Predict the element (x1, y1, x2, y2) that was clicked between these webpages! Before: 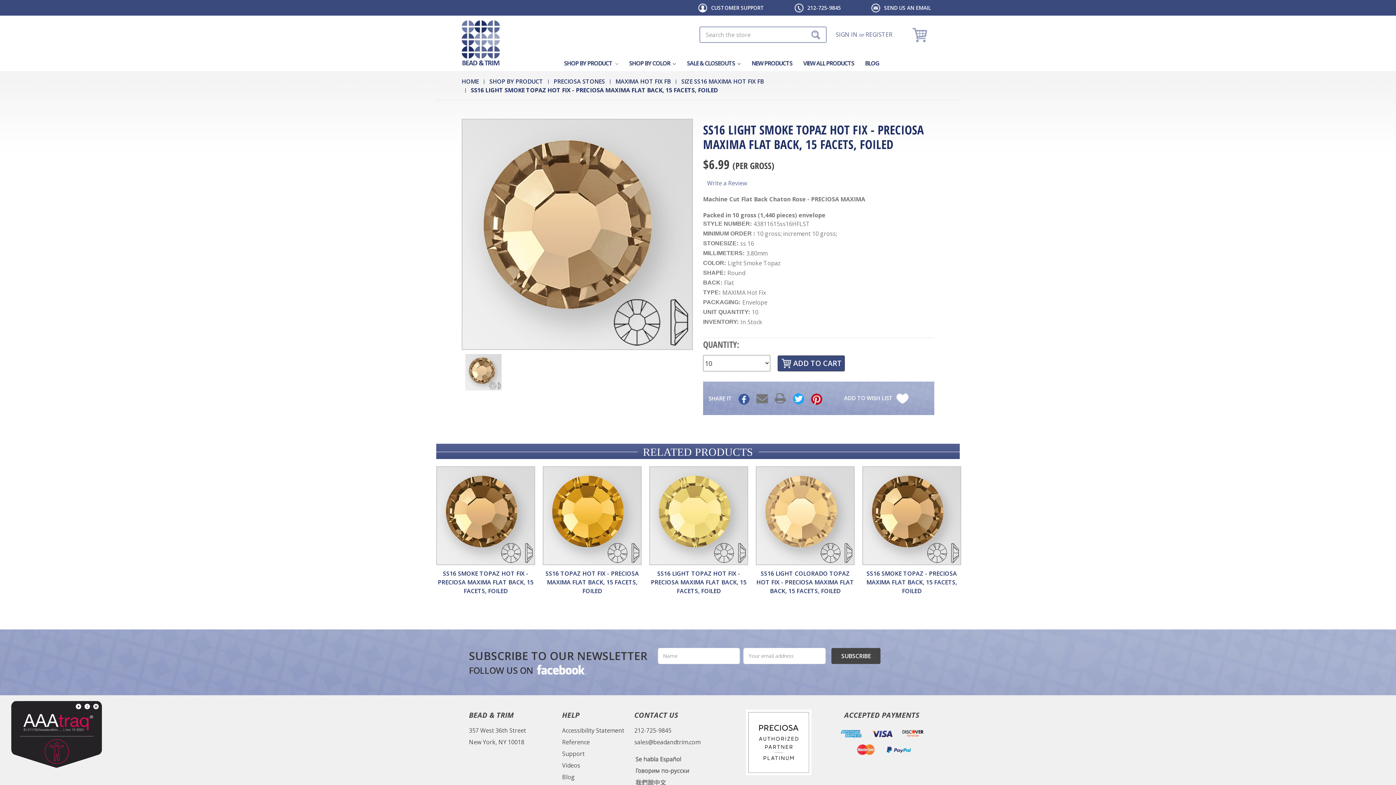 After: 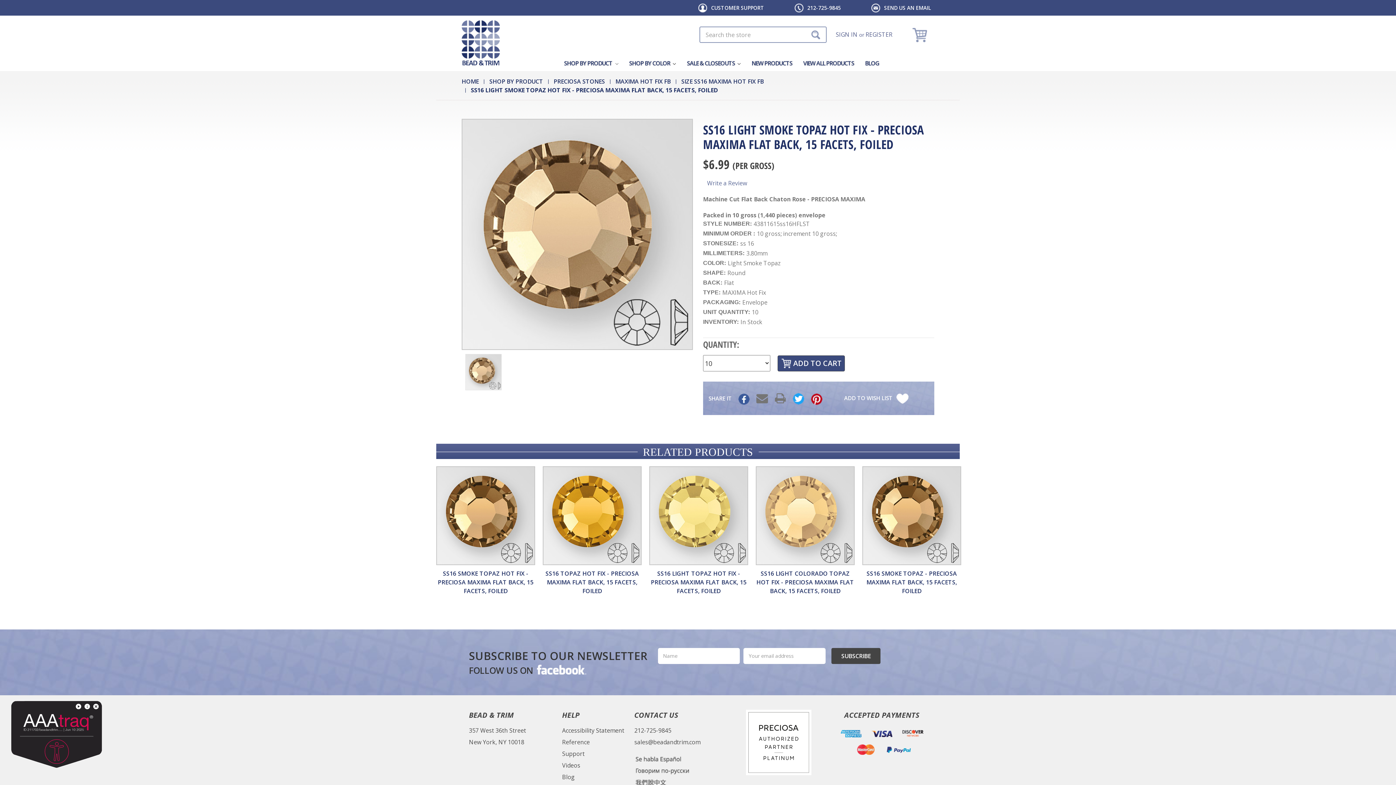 Action: bbox: (794, 3, 841, 12) label: Header Phone Number